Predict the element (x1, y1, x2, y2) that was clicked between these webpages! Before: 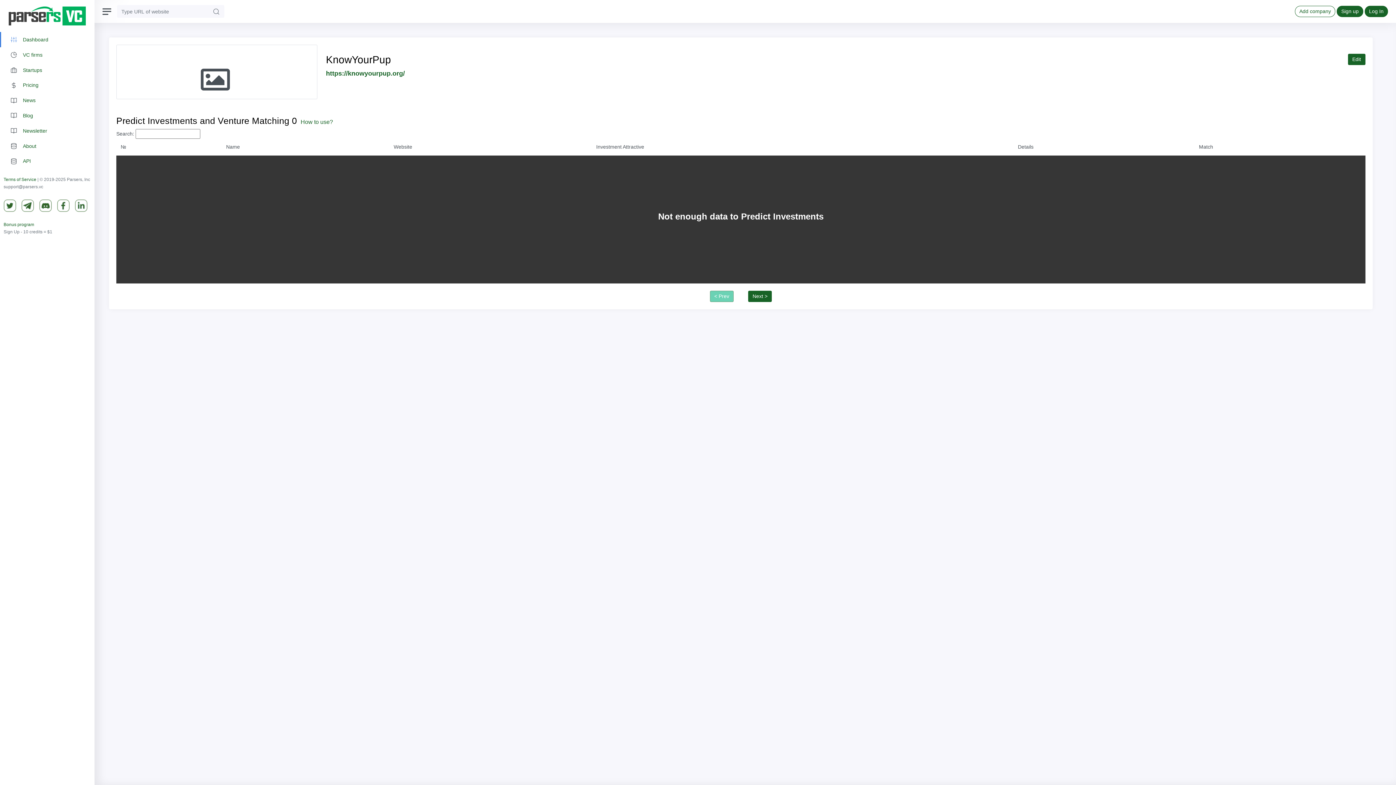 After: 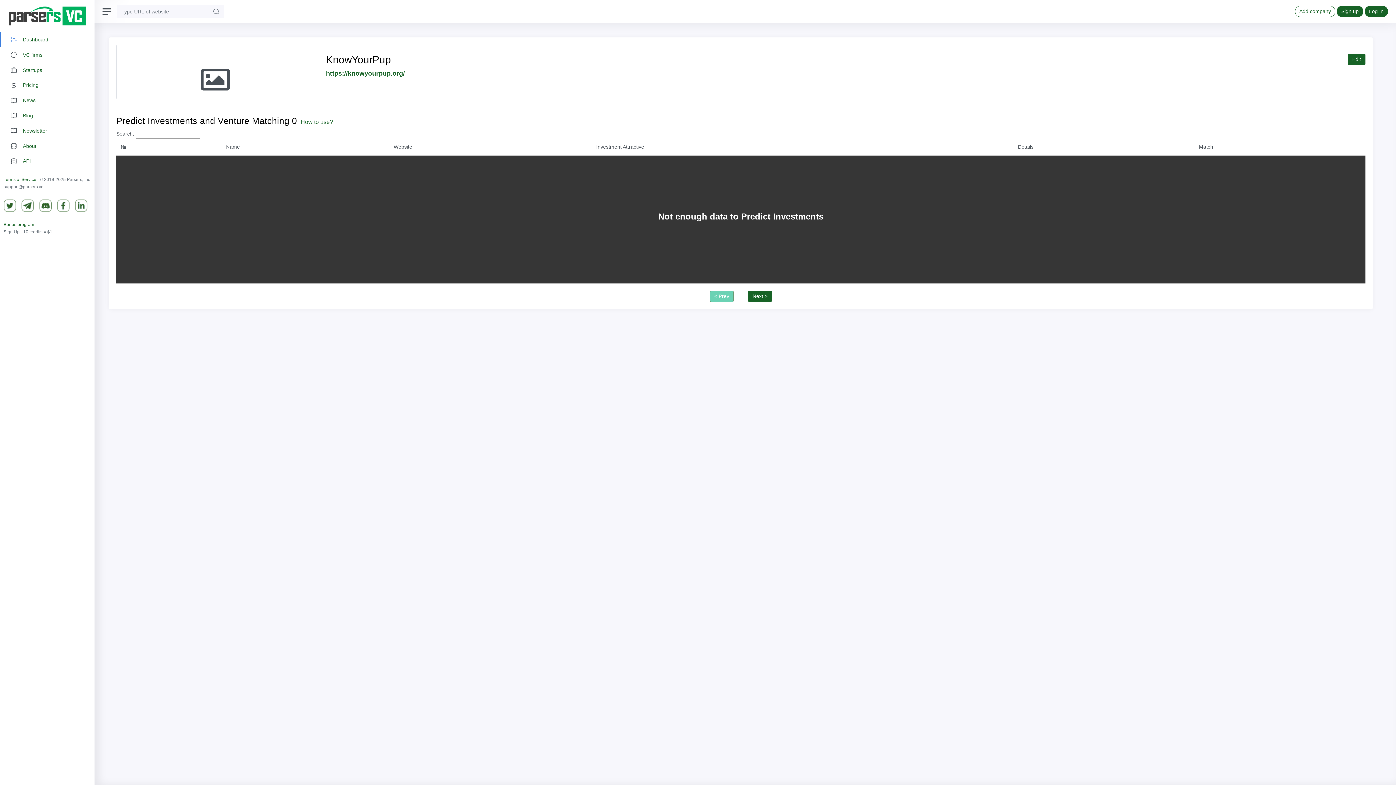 Action: bbox: (57, 202, 73, 210)